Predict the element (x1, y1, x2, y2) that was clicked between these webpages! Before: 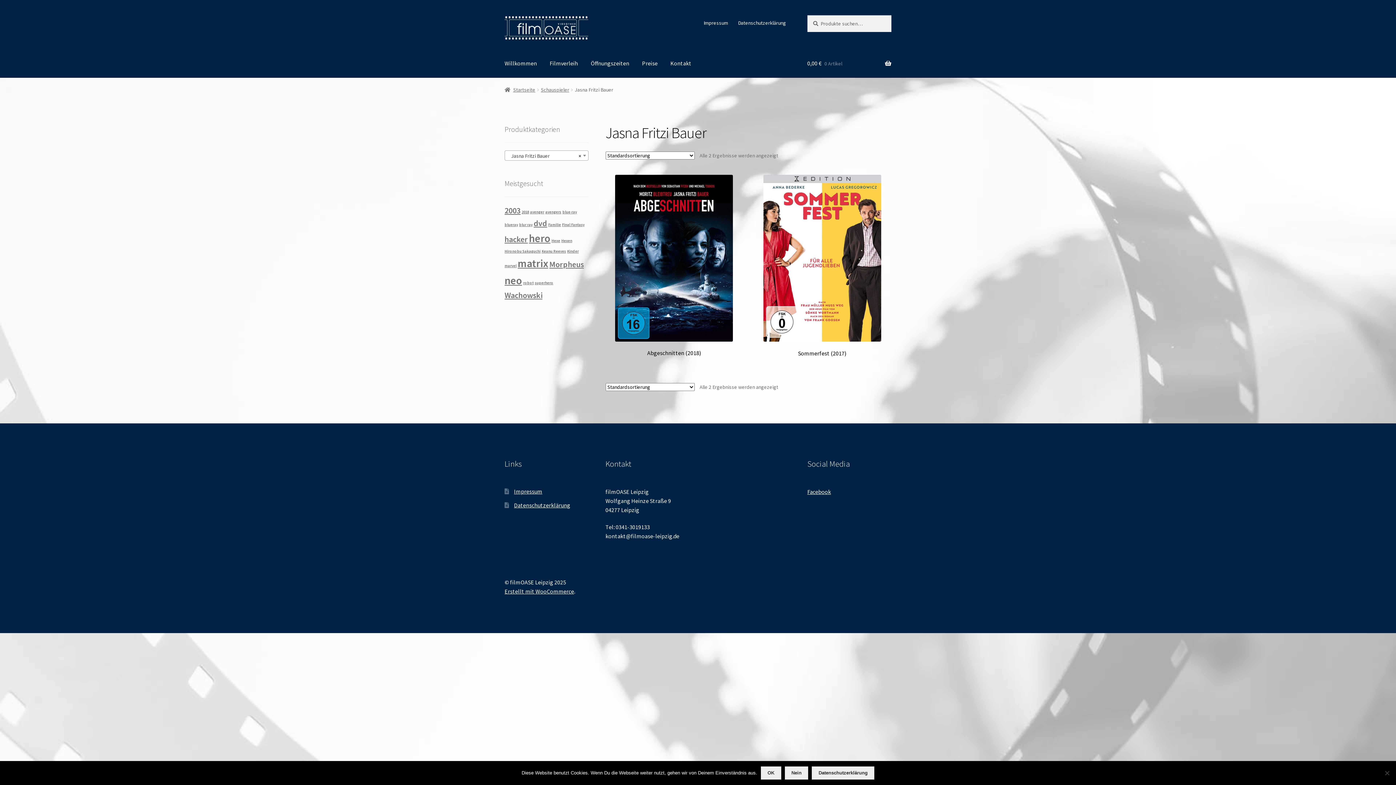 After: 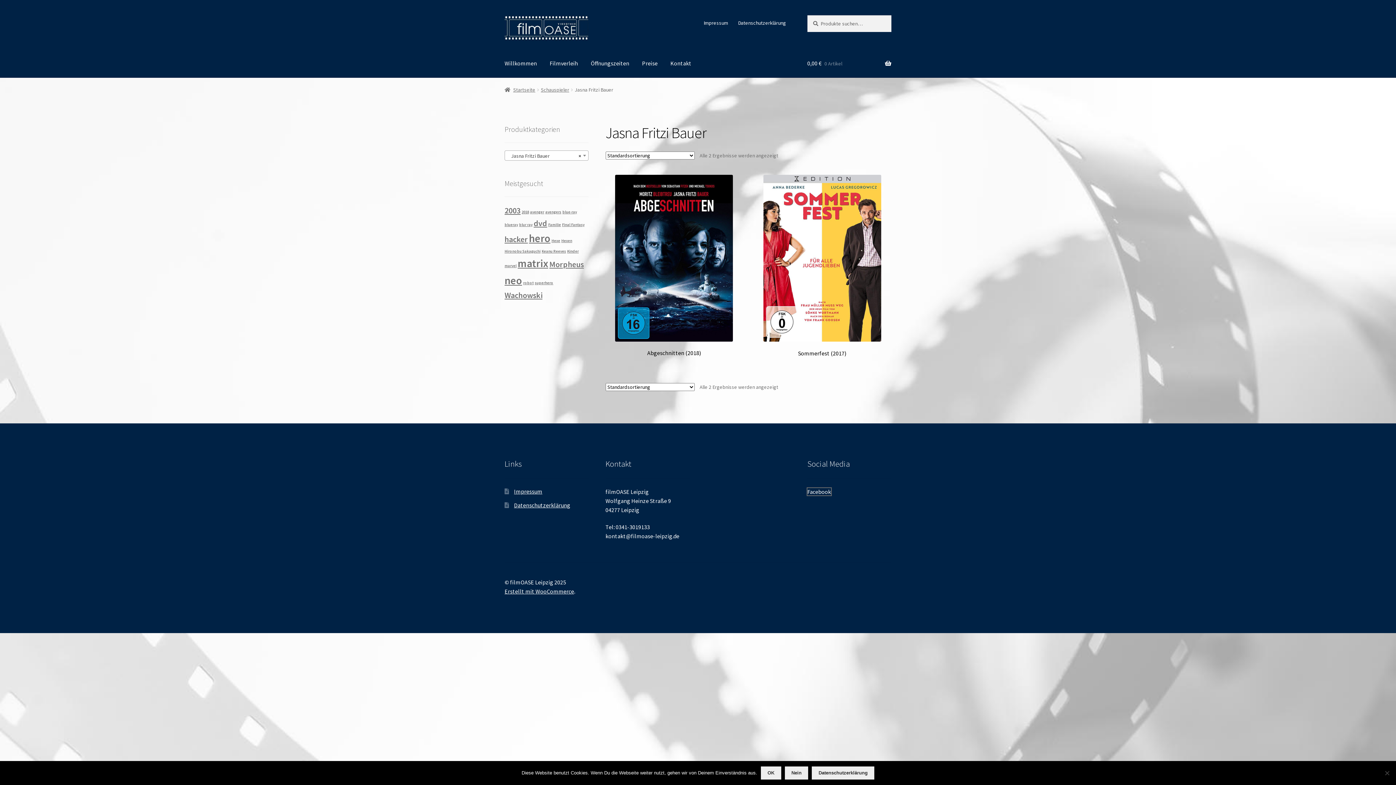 Action: label: Facebook bbox: (807, 488, 831, 495)